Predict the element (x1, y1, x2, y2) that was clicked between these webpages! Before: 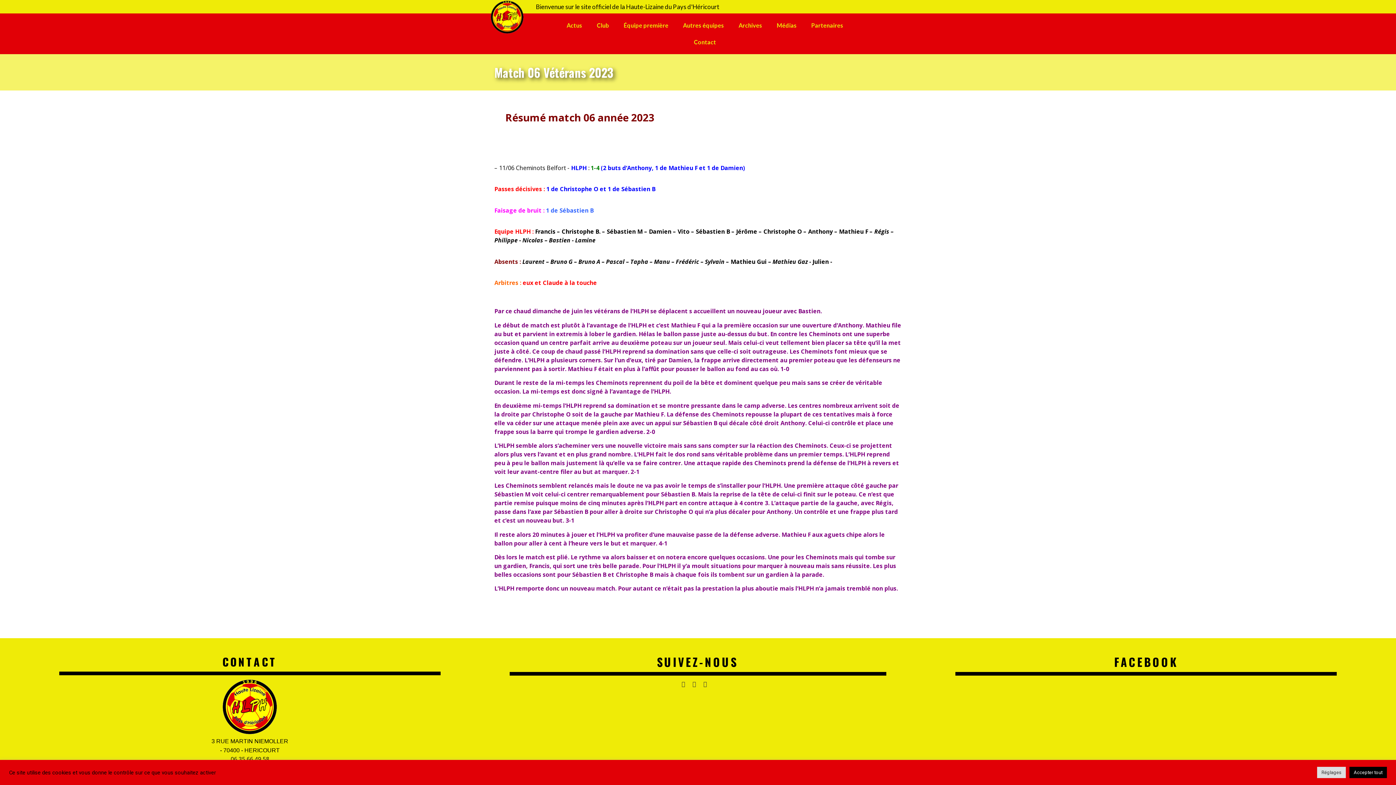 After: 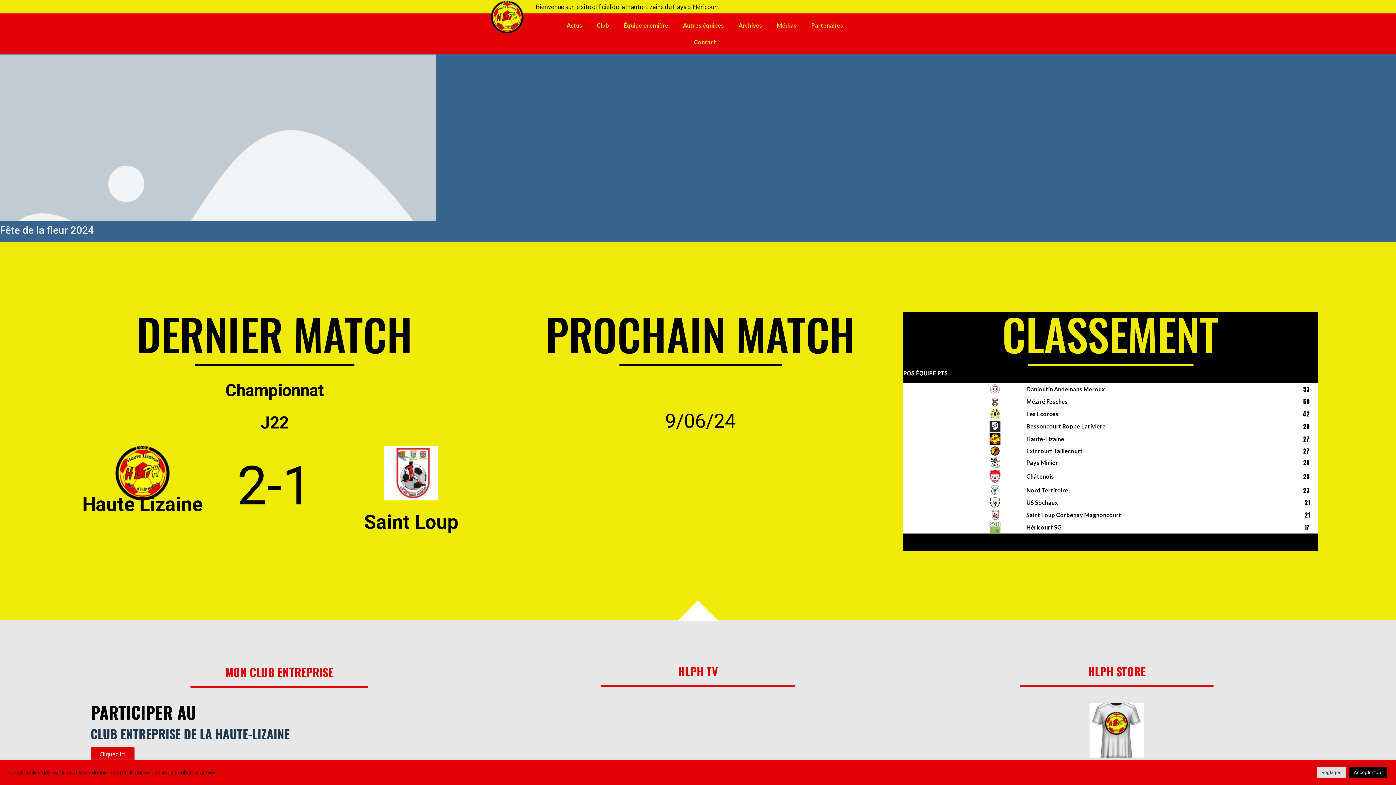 Action: label: Archives bbox: (731, 17, 769, 33)